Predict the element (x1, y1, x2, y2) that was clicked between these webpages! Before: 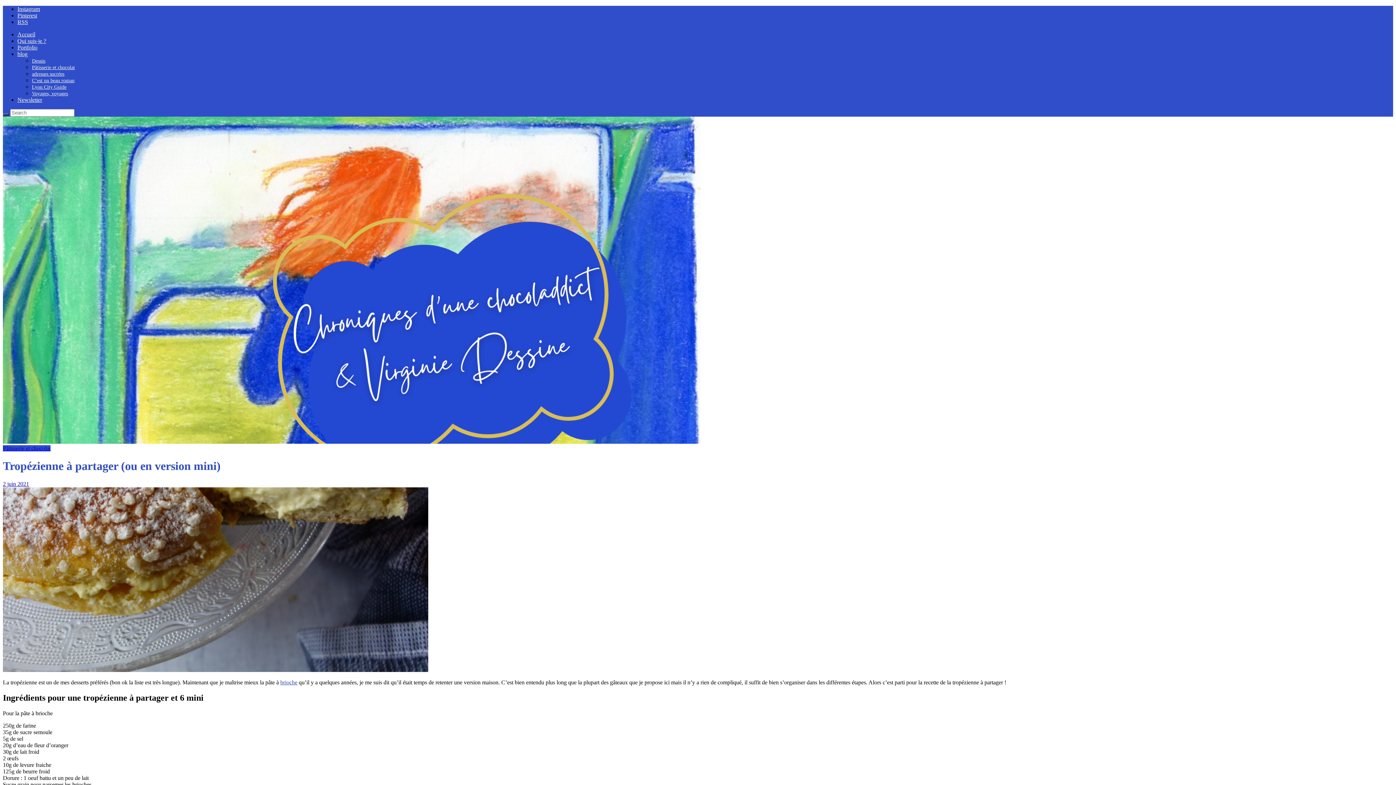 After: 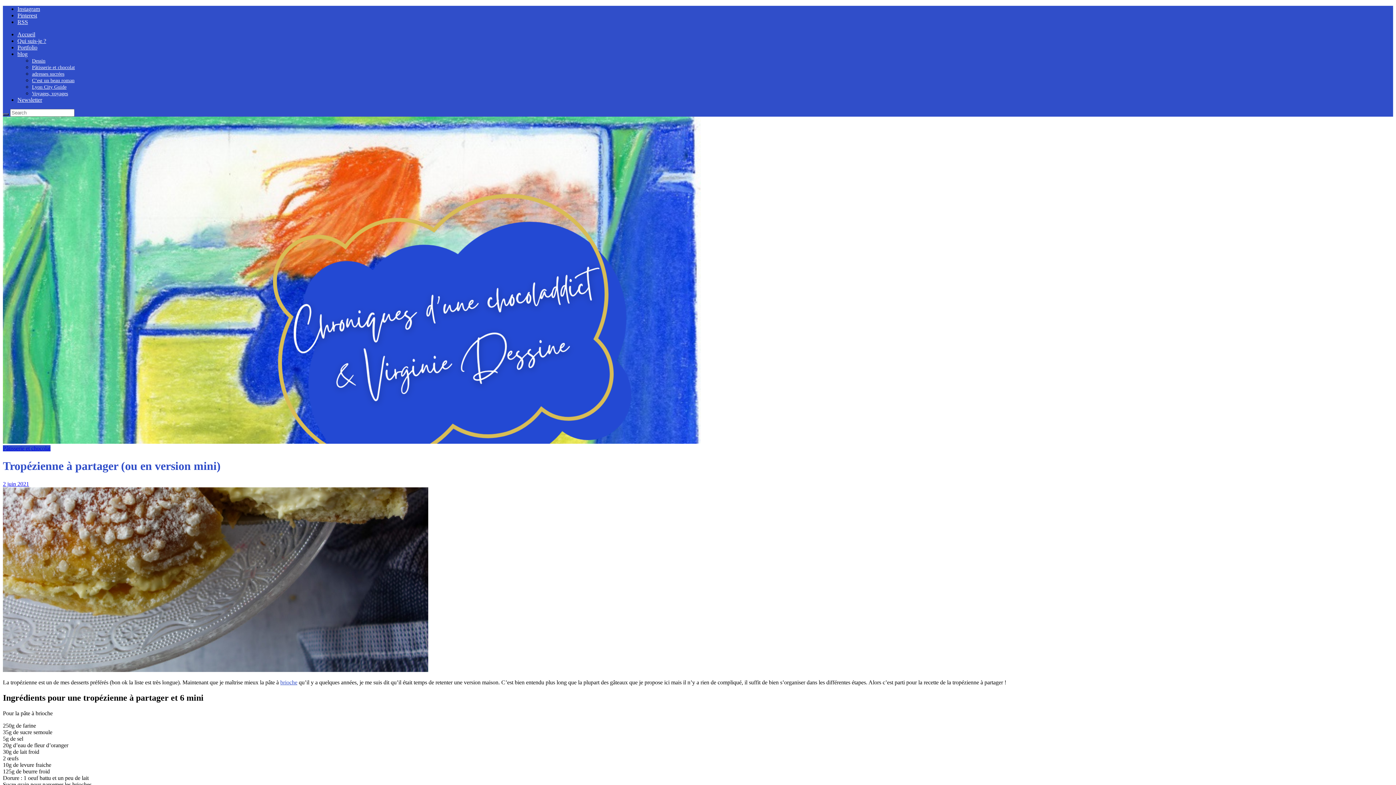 Action: label: brioche bbox: (280, 679, 297, 685)